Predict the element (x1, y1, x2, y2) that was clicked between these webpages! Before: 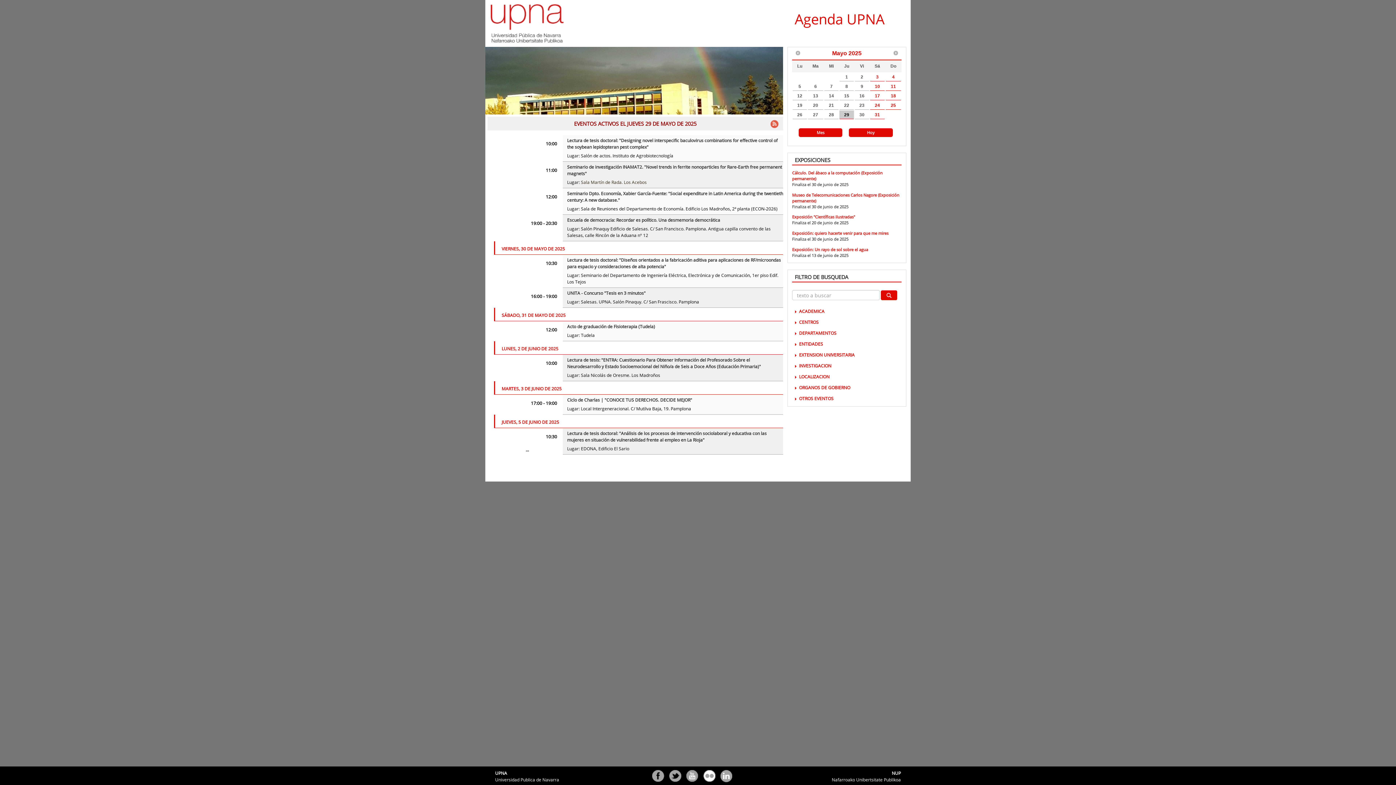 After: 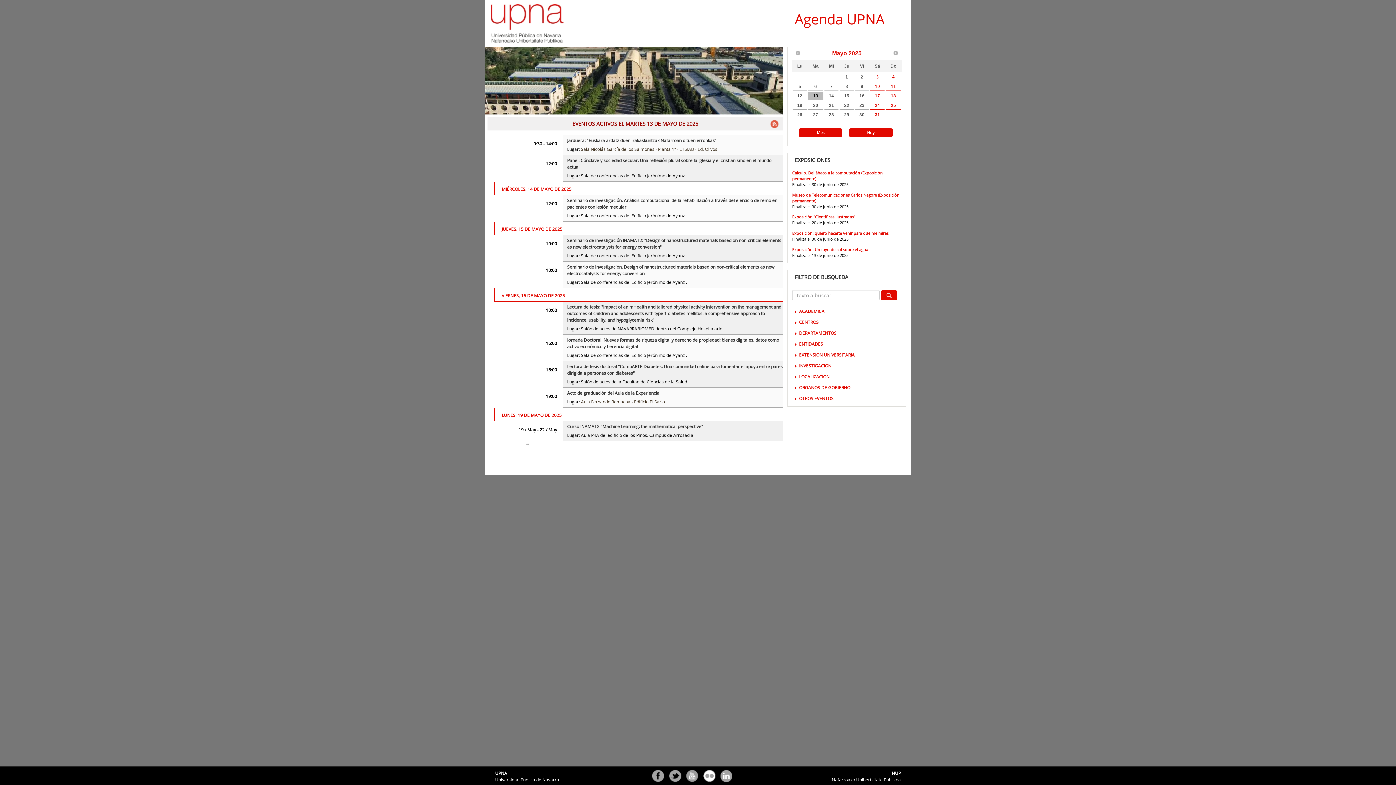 Action: label: 13 bbox: (808, 91, 823, 100)